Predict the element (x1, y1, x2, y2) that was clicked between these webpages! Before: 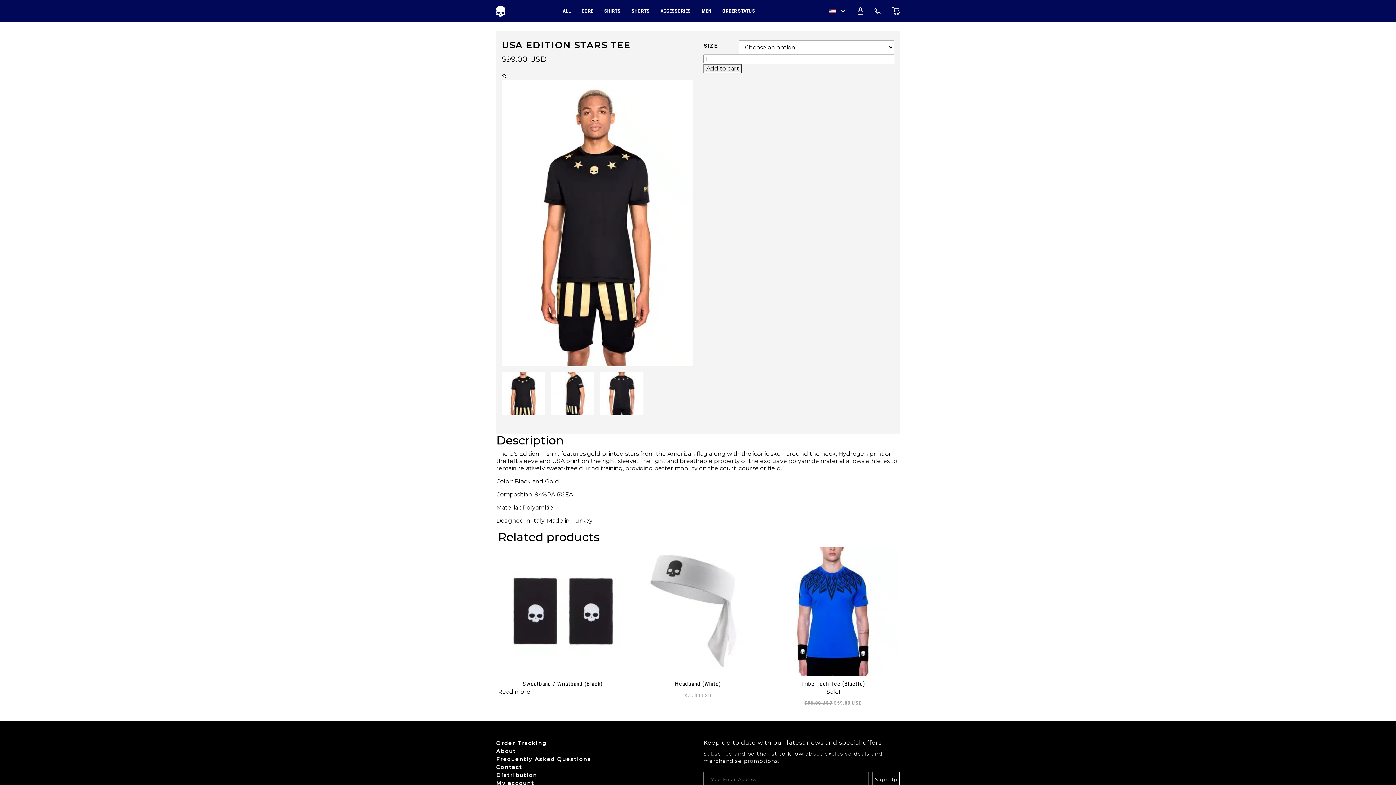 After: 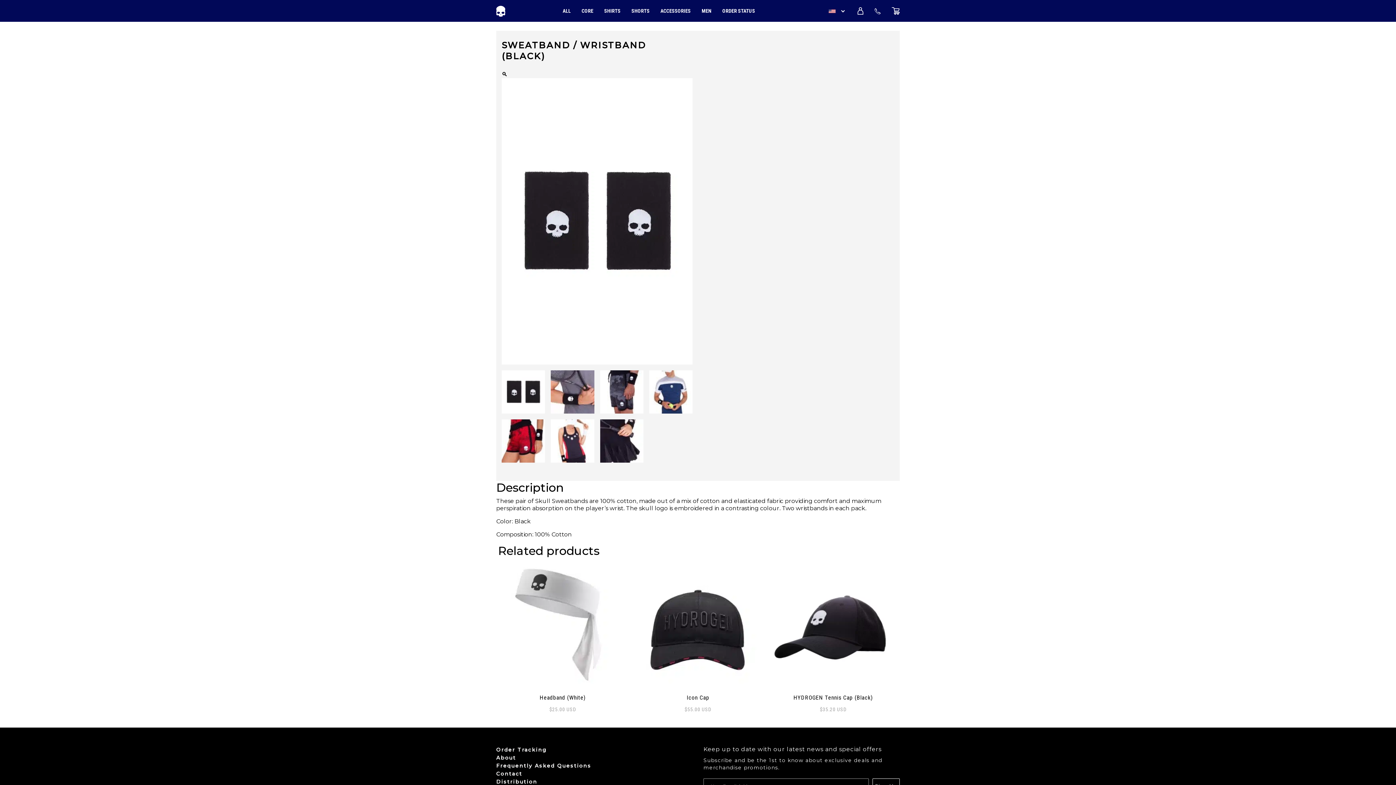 Action: label: Sweatband / Wristband (Black) bbox: (498, 547, 627, 688)